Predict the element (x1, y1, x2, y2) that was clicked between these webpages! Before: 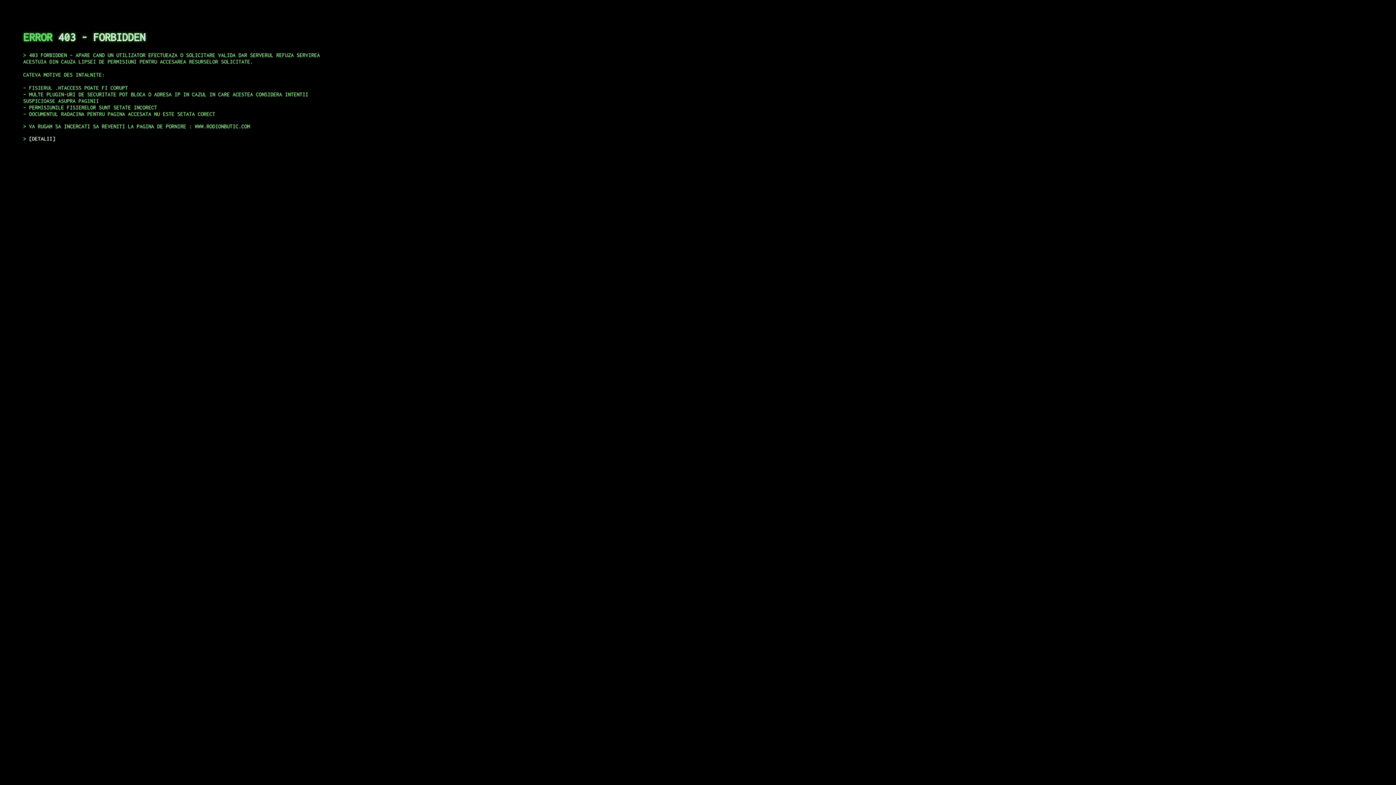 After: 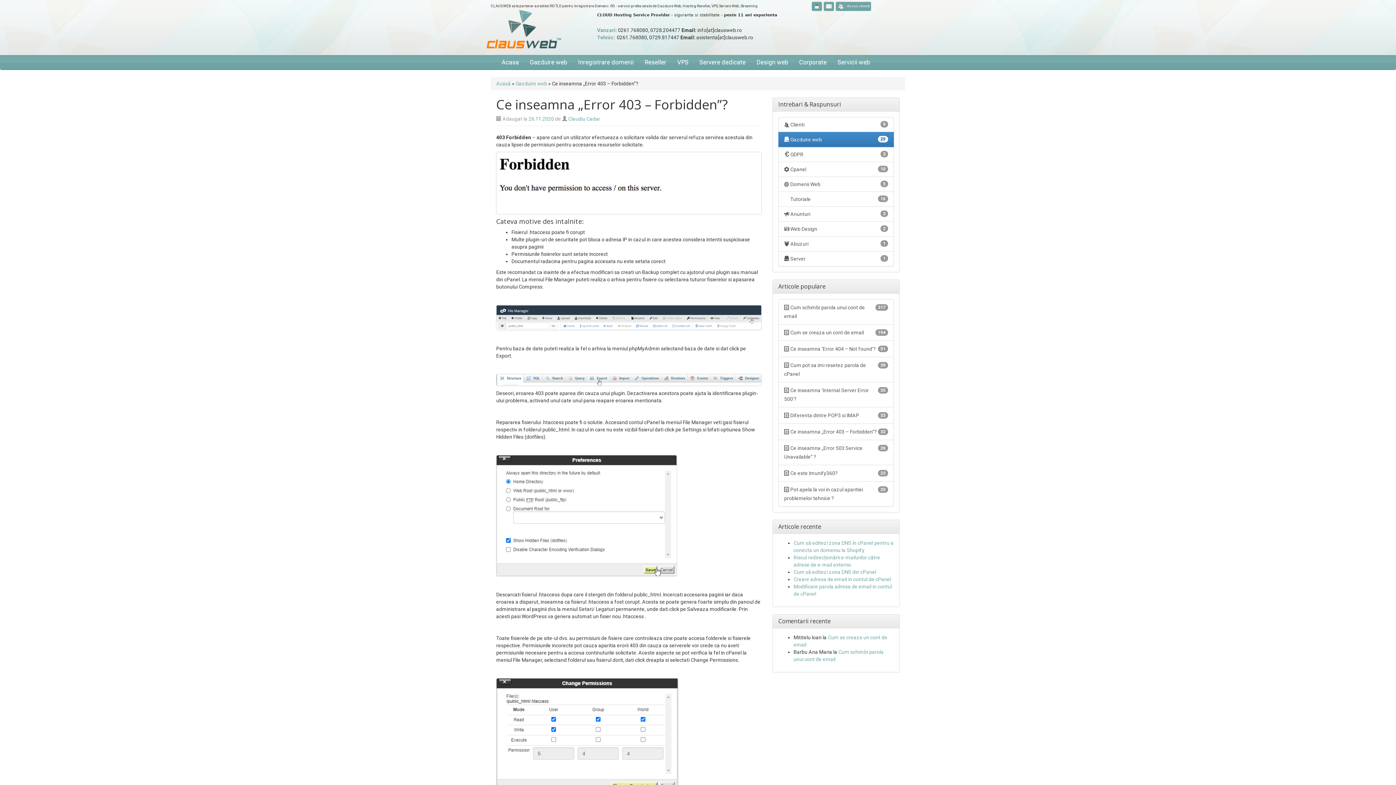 Action: label: DETALII bbox: (29, 135, 55, 141)